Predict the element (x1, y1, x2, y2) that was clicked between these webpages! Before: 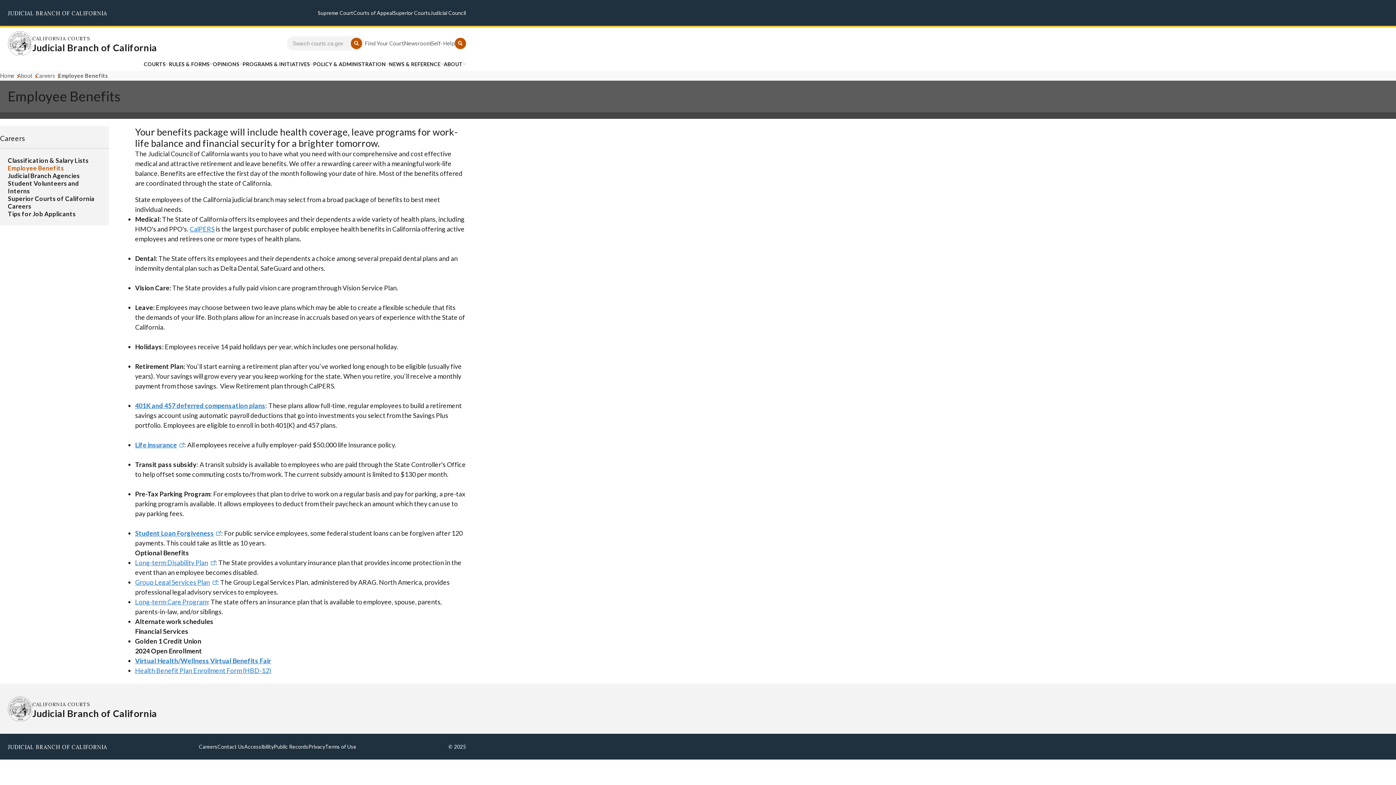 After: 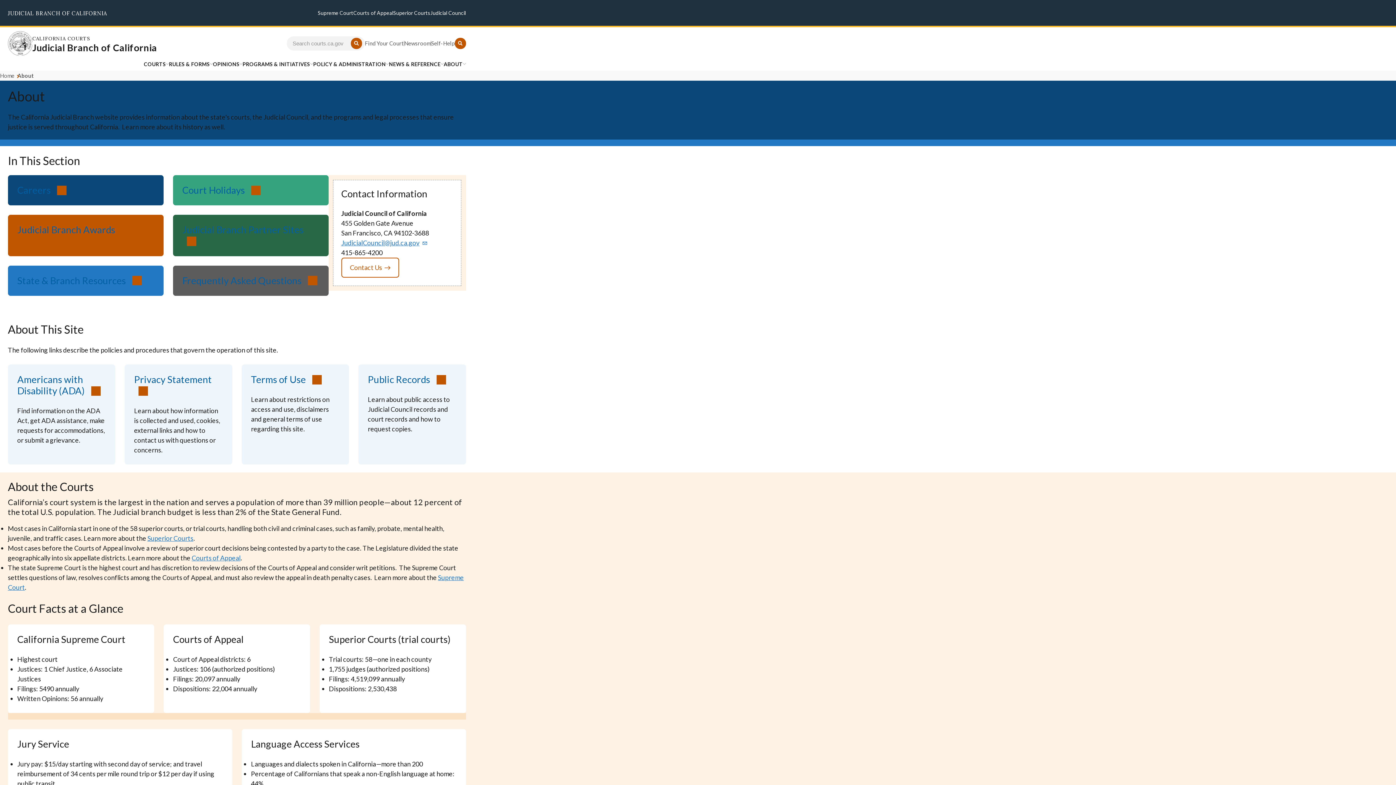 Action: bbox: (443, 59, 462, 68) label: ABOUT